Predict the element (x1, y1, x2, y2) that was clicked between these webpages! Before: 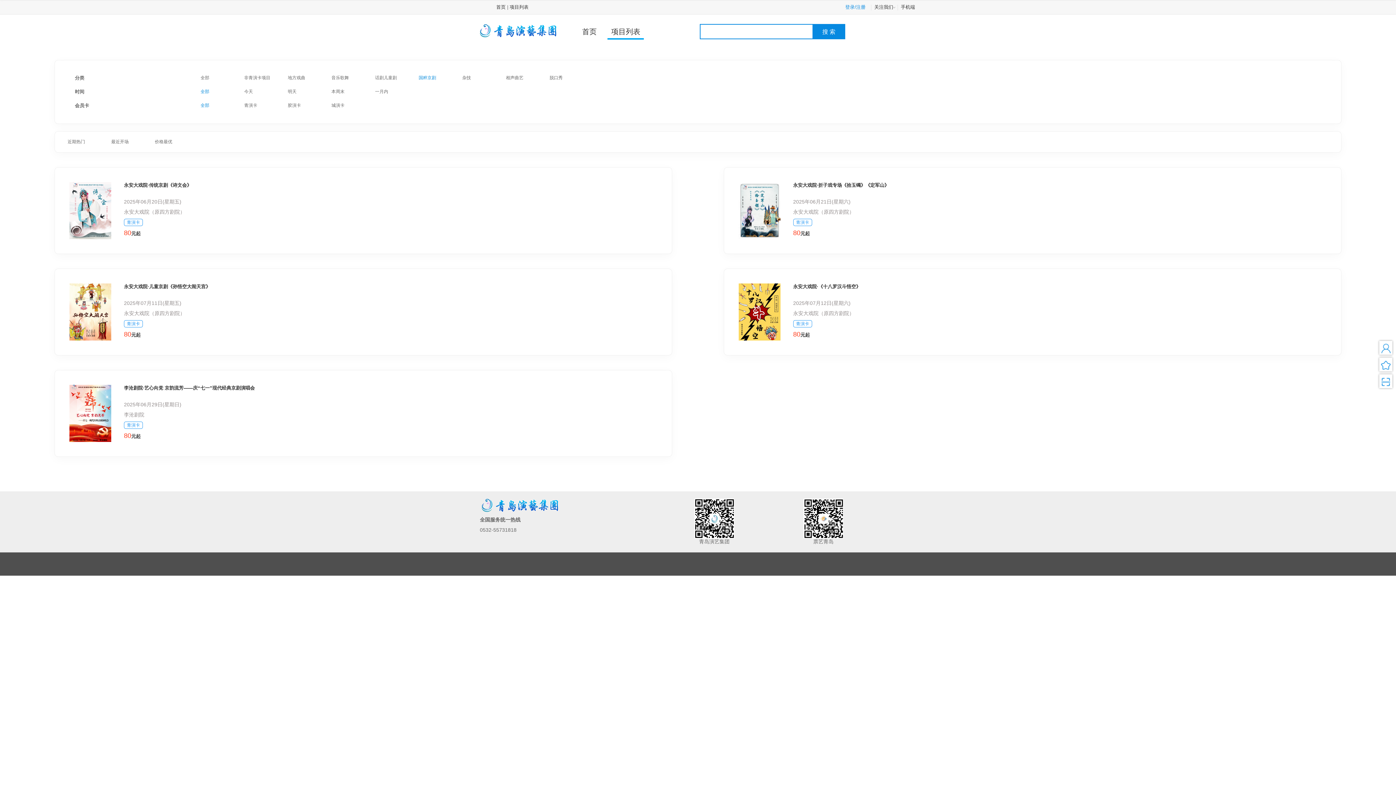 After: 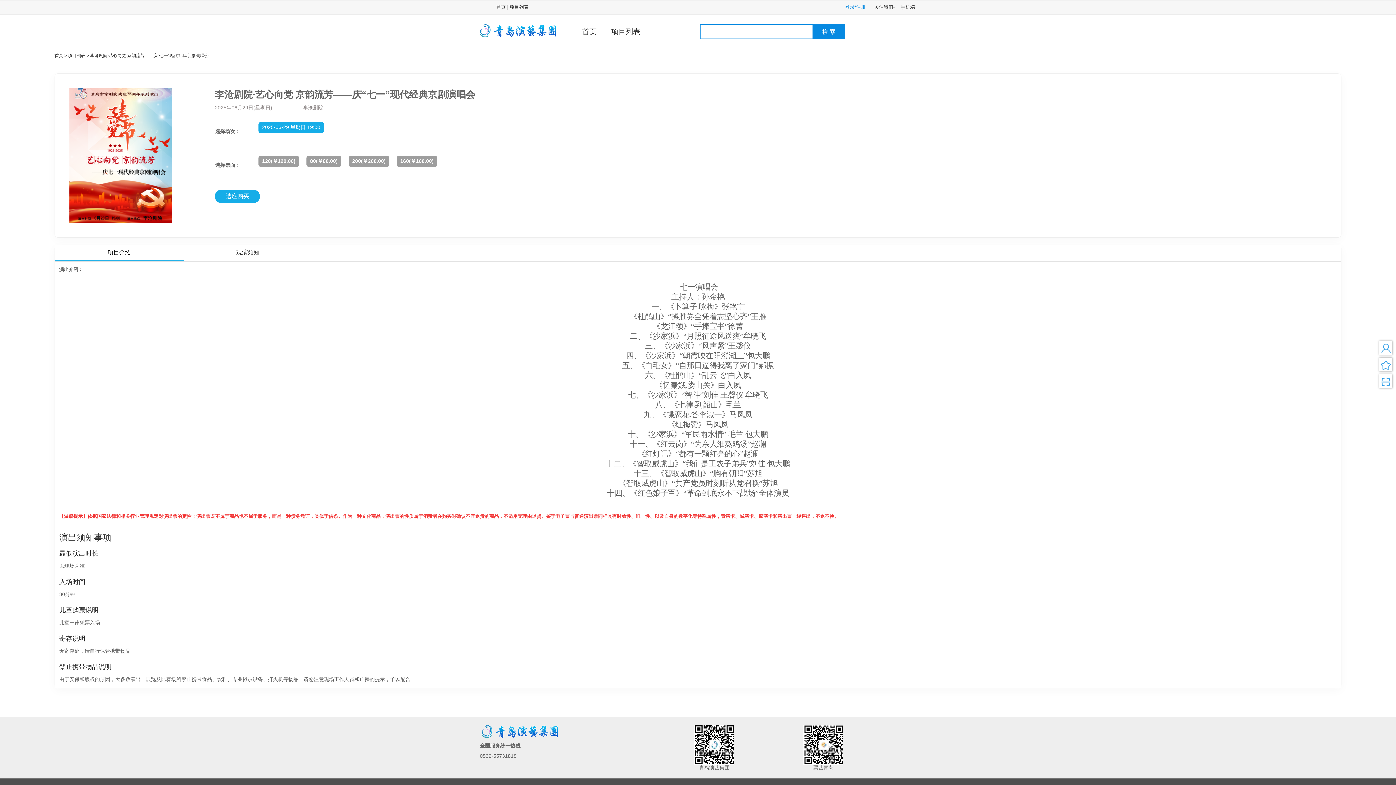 Action: label: 李沧剧院·艺心向党 京韵流芳——庆“七一”现代经典京剧演唱会

2025年06月29日(星期日)

李沧剧院

青演卡

80元起 bbox: (69, 385, 657, 440)